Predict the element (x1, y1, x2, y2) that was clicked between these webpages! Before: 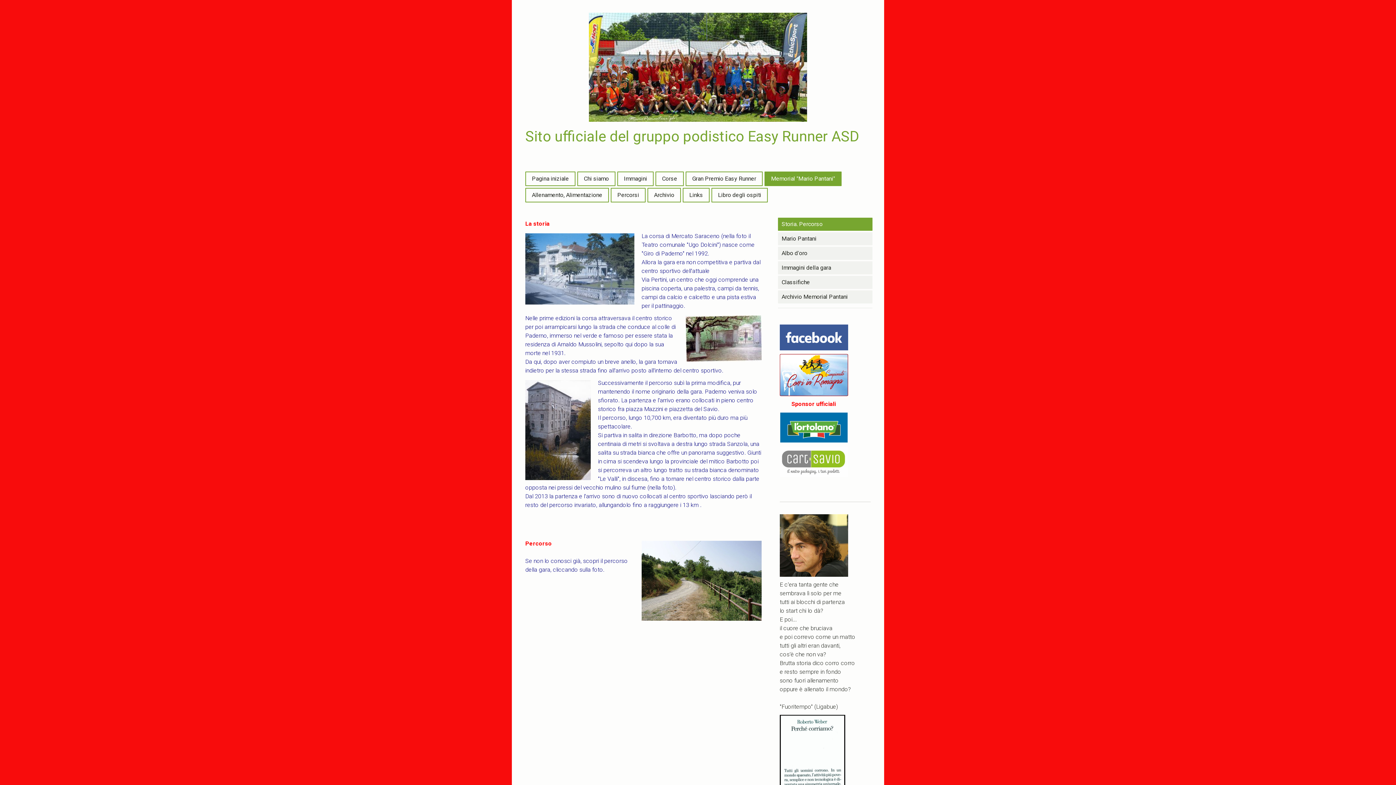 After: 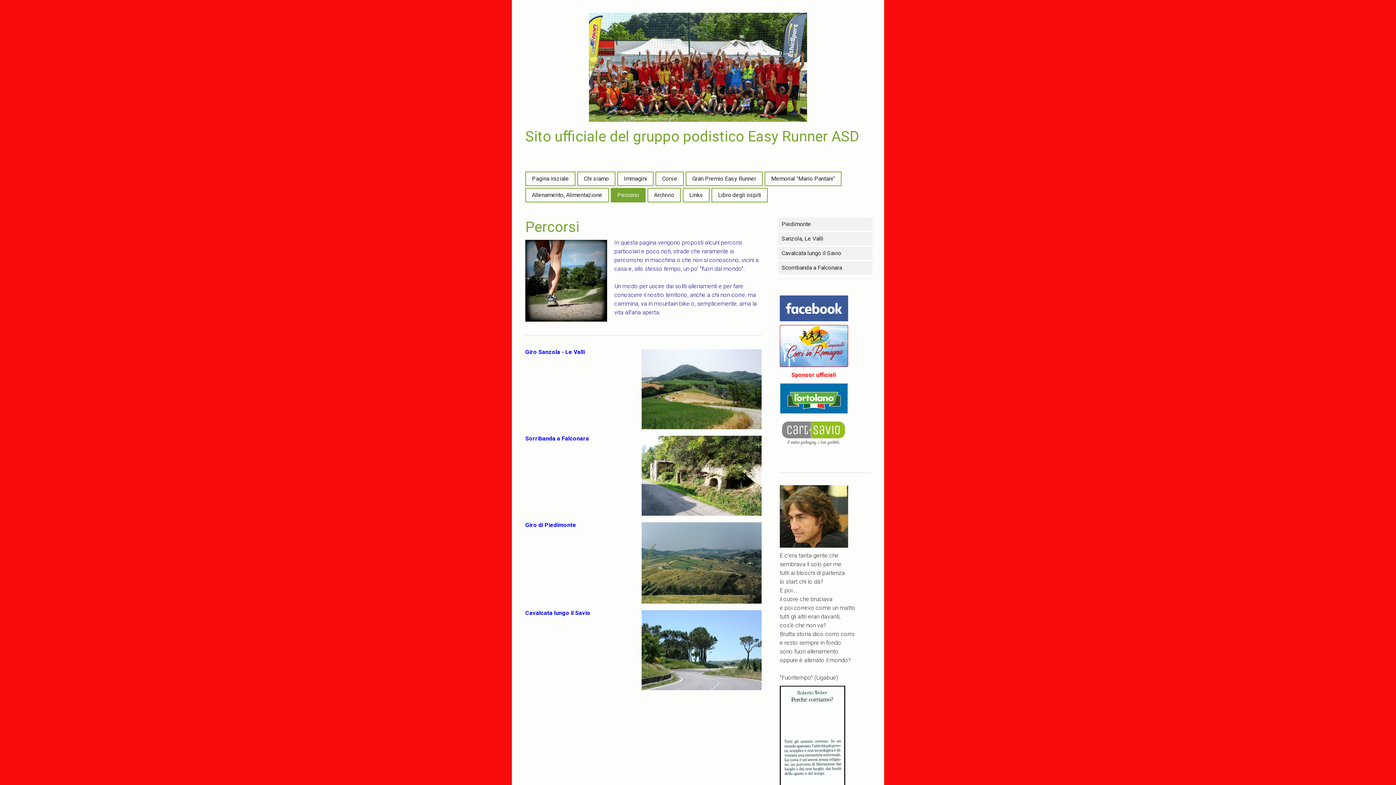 Action: bbox: (611, 188, 645, 201) label: Percorsi